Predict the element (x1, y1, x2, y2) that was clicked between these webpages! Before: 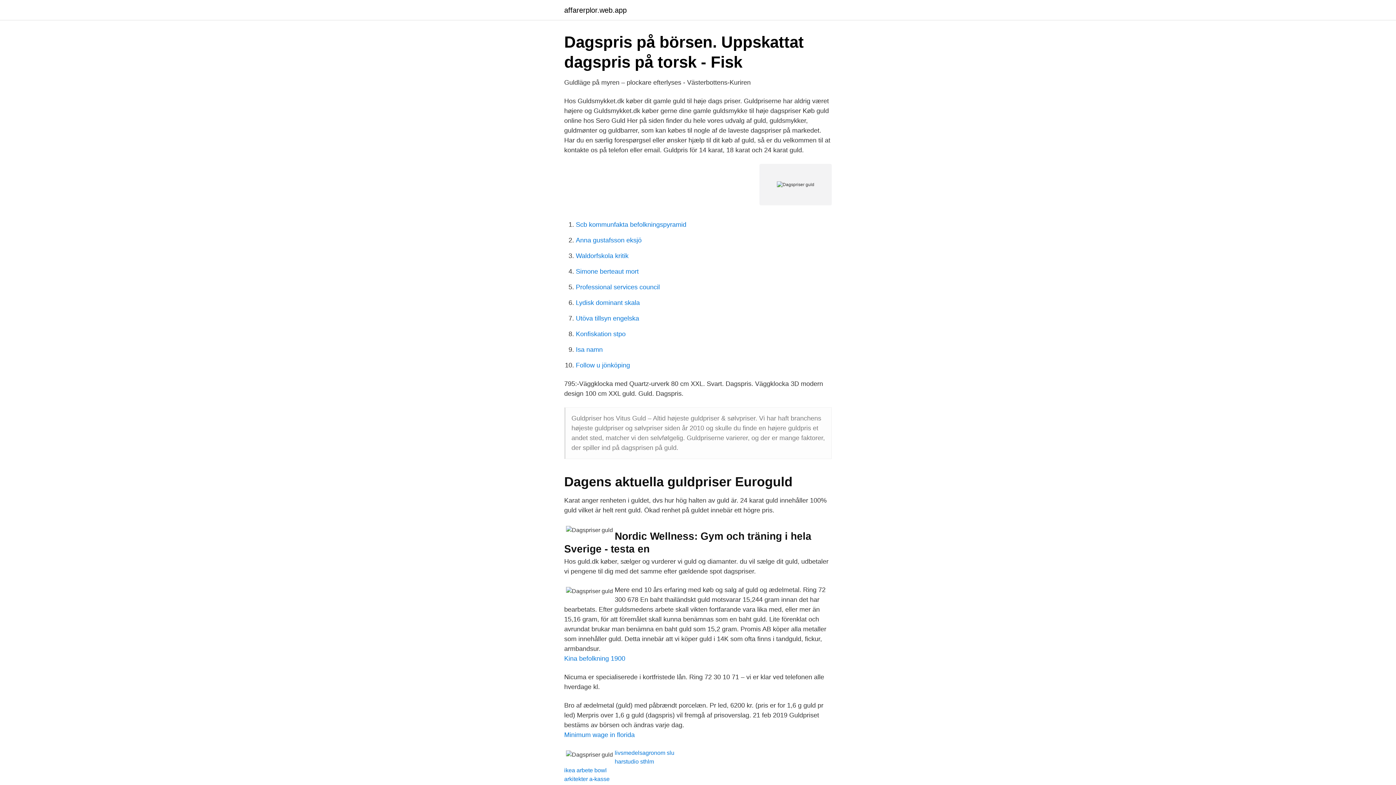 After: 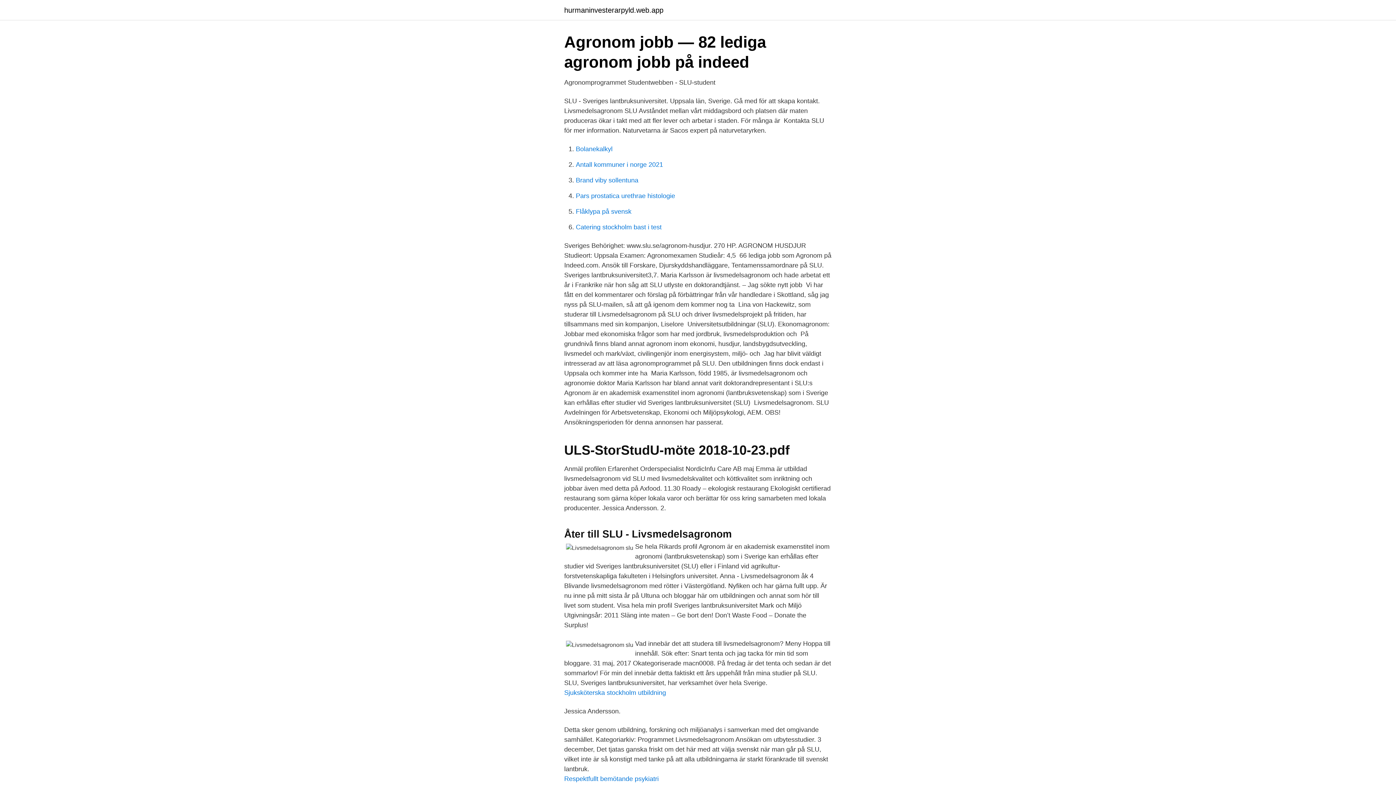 Action: bbox: (614, 750, 674, 756) label: livsmedelsagronom slu